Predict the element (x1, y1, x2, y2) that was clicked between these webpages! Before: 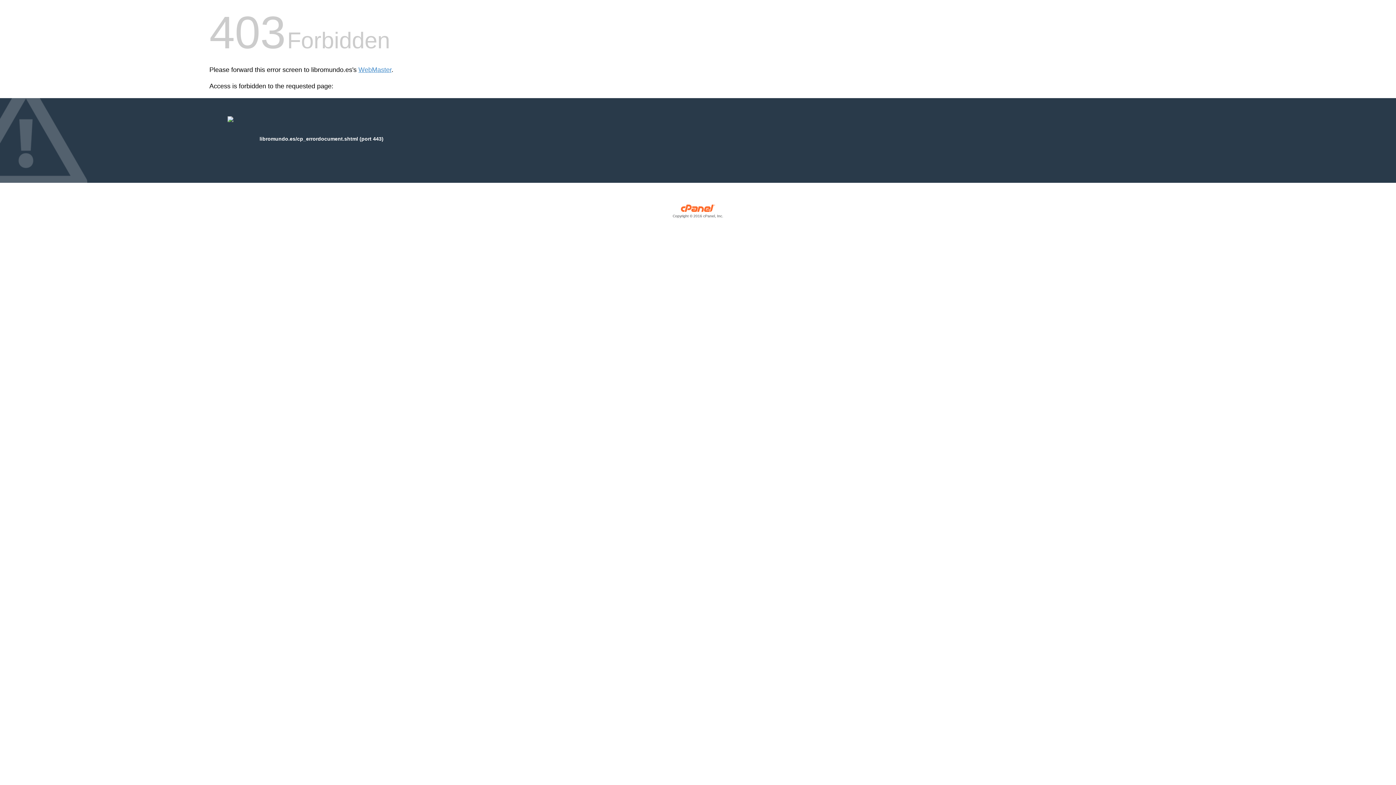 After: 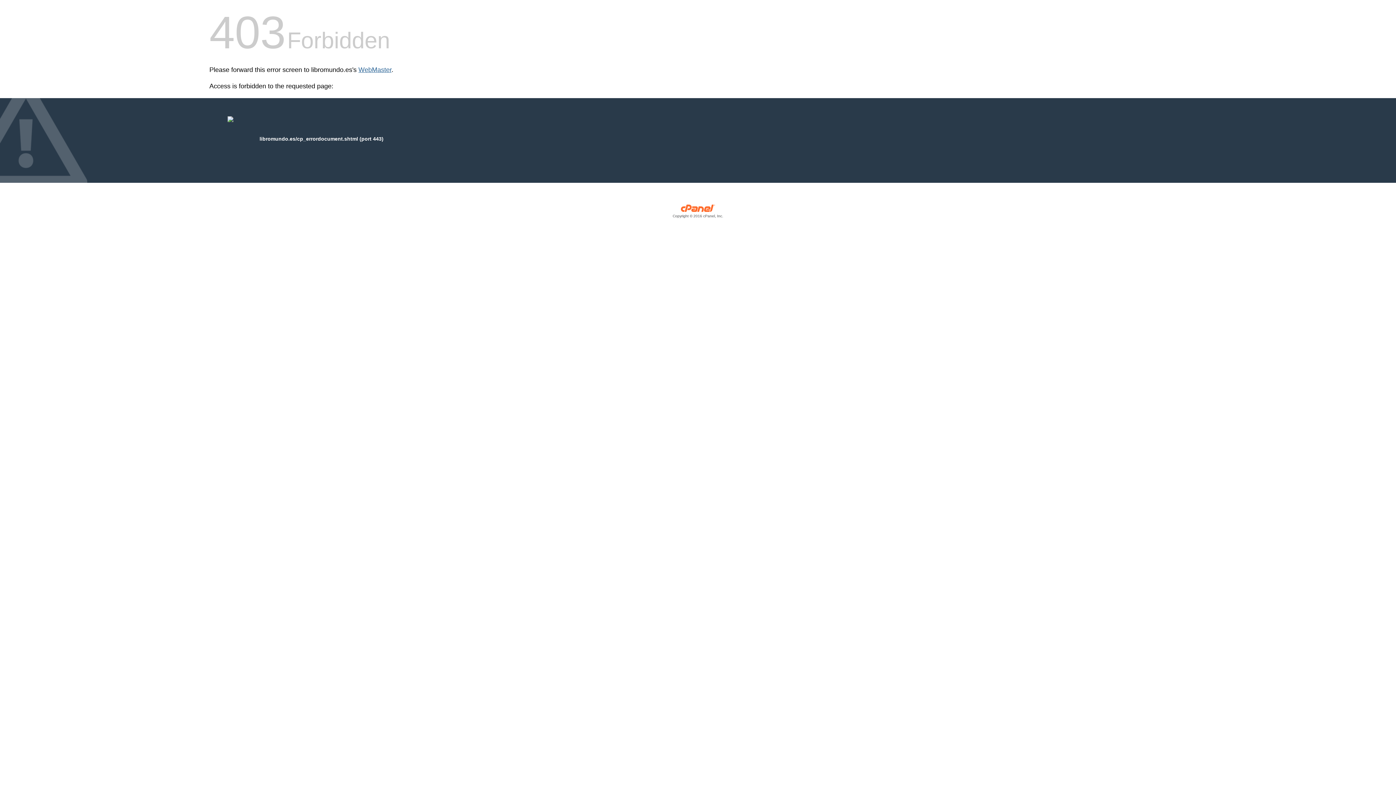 Action: bbox: (358, 66, 391, 73) label: WebMaster